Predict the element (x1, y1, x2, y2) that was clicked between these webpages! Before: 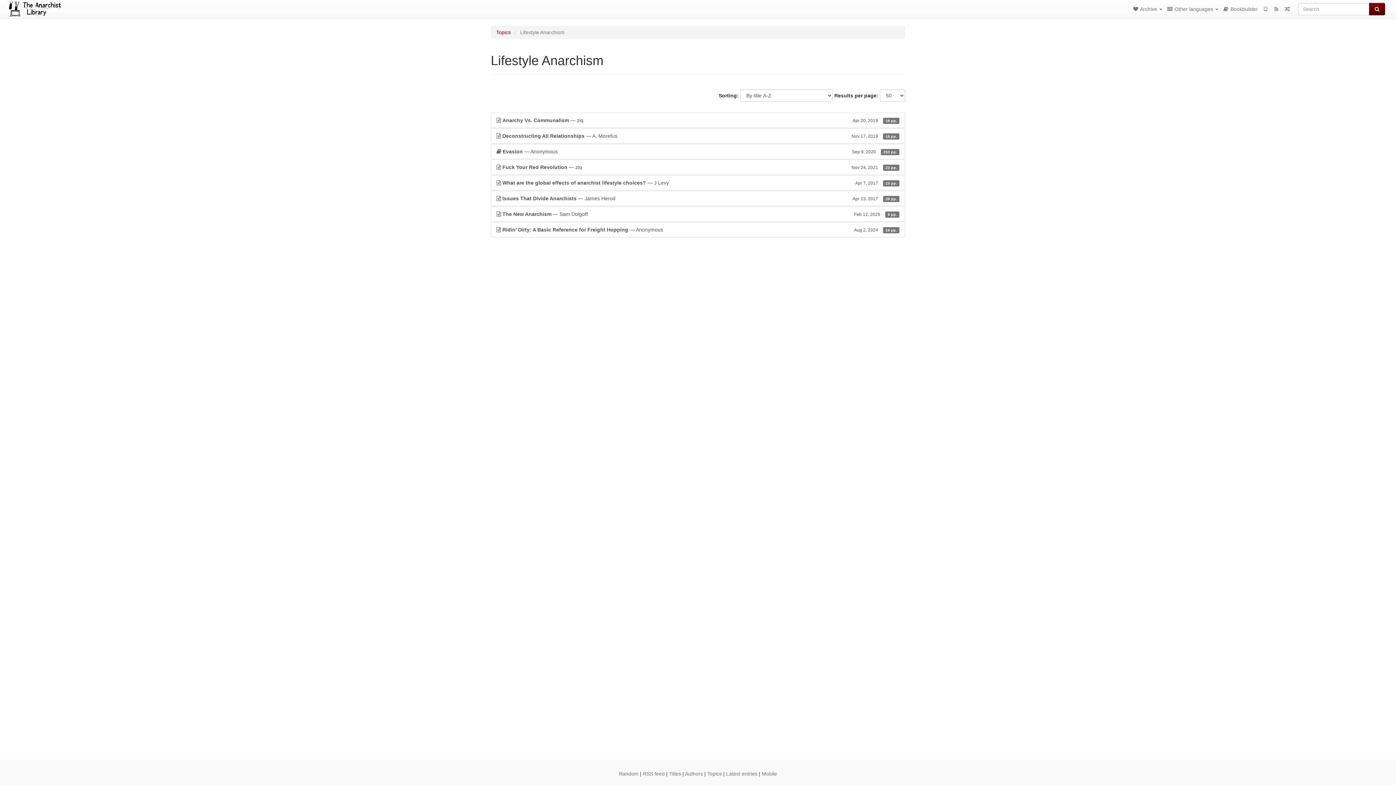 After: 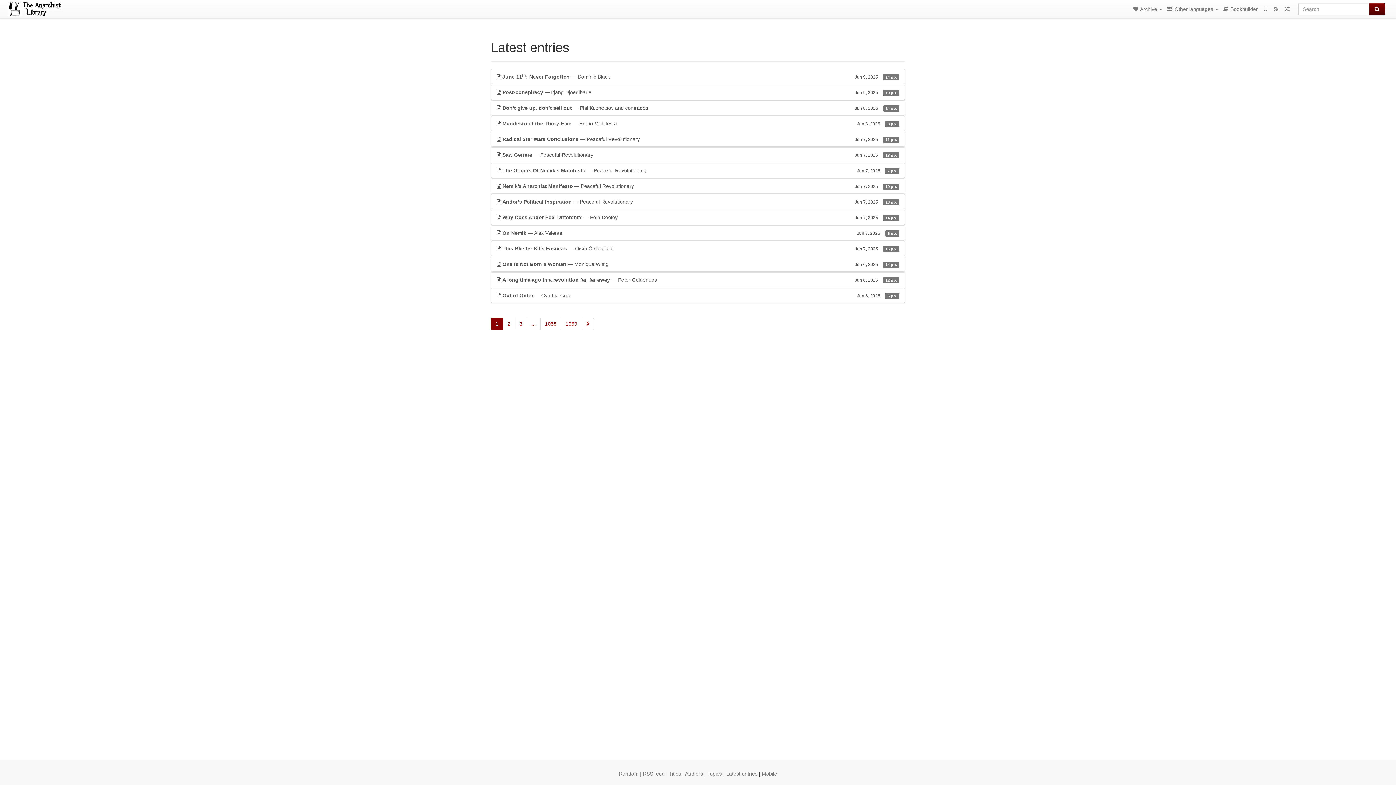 Action: label: Latest entries bbox: (726, 771, 757, 777)